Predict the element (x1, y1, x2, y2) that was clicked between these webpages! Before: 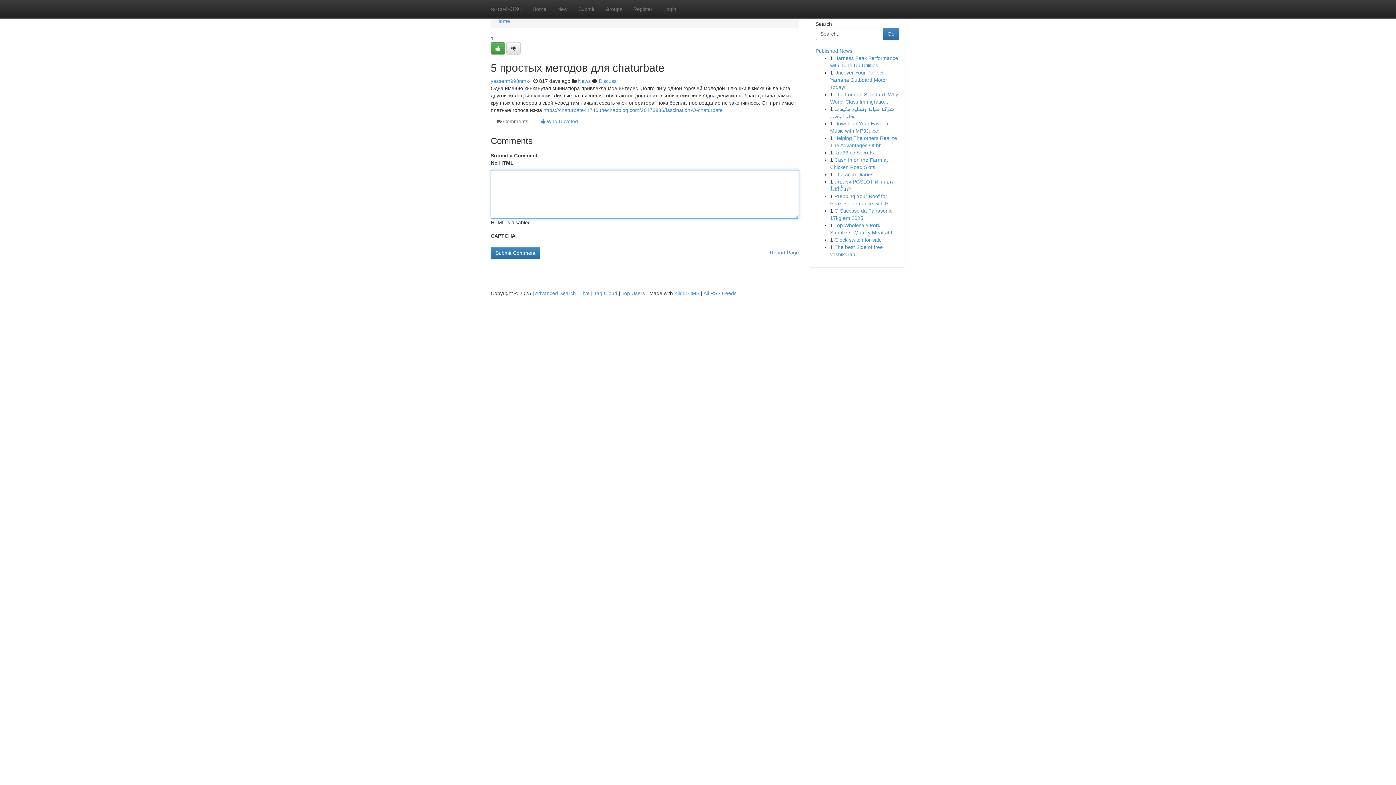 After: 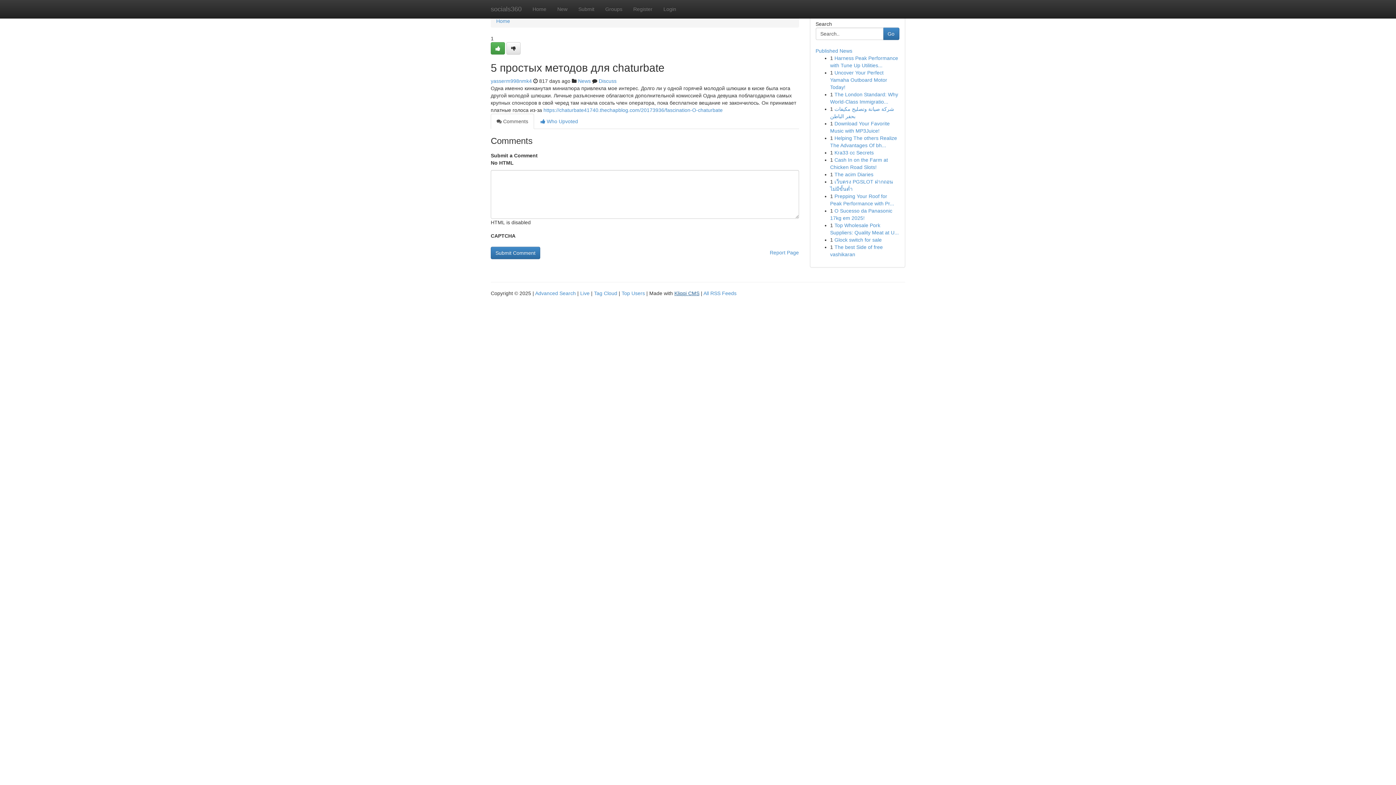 Action: bbox: (674, 290, 699, 296) label: Kliqqi CMS